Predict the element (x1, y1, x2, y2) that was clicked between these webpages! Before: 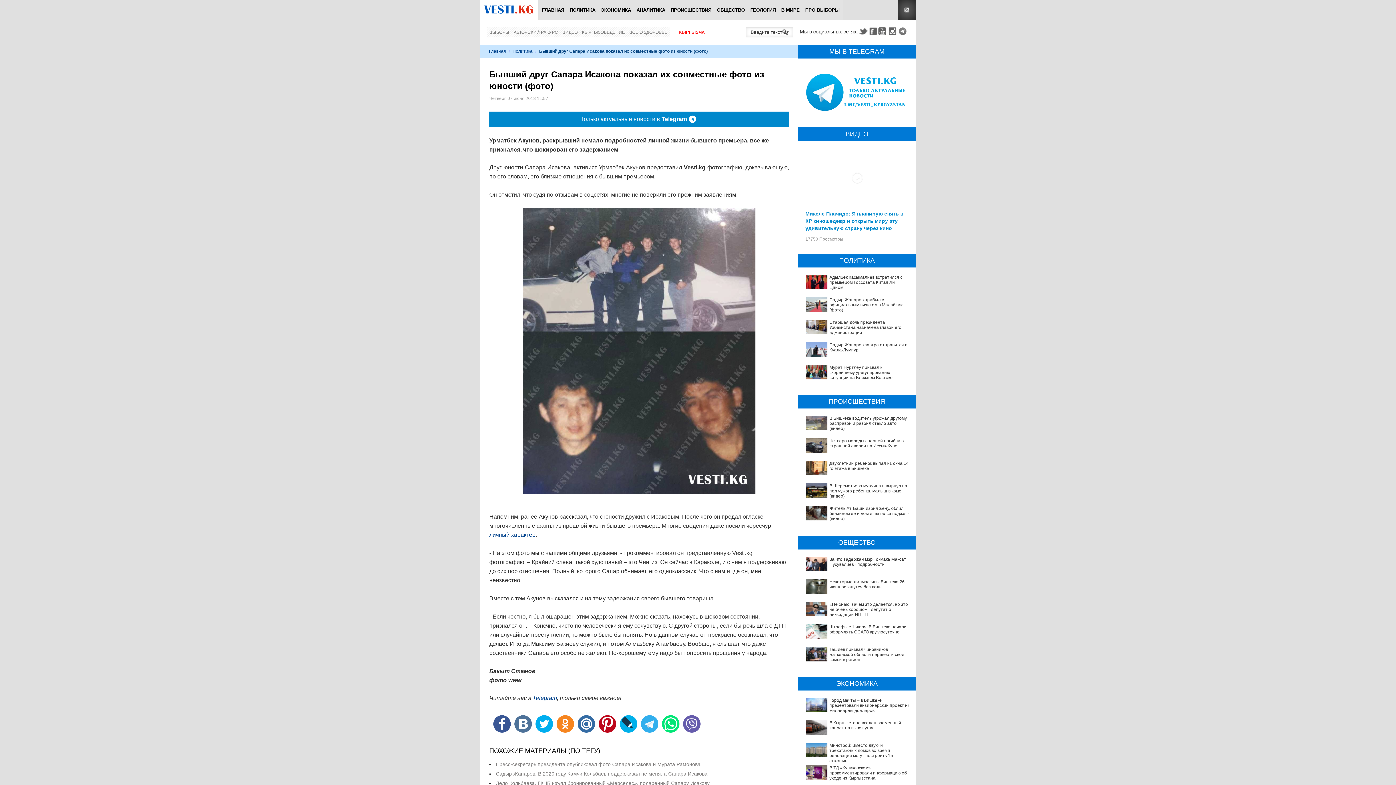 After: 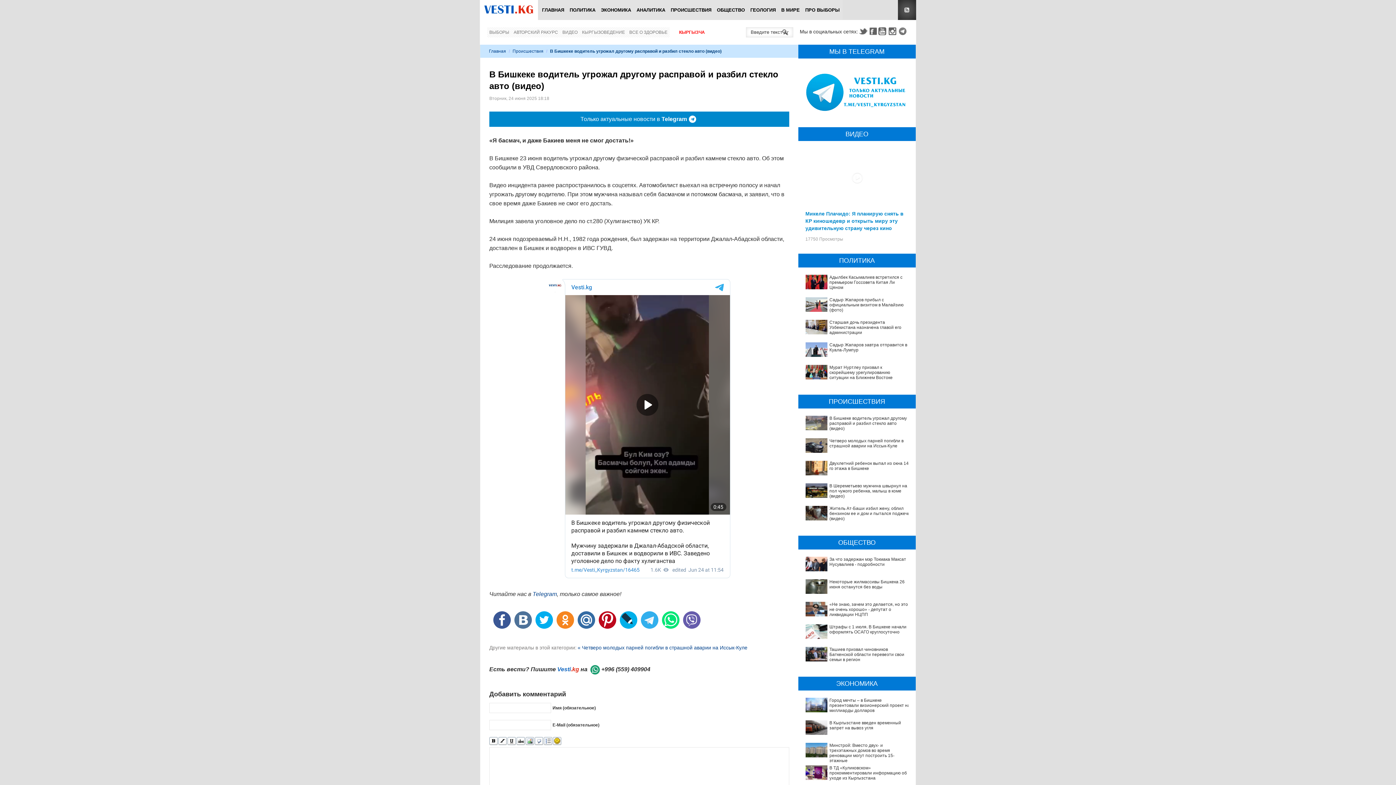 Action: bbox: (829, 415, 907, 431) label: В Бишкеке водитель угрожал другому расправой и разбил стекло авто (видео)